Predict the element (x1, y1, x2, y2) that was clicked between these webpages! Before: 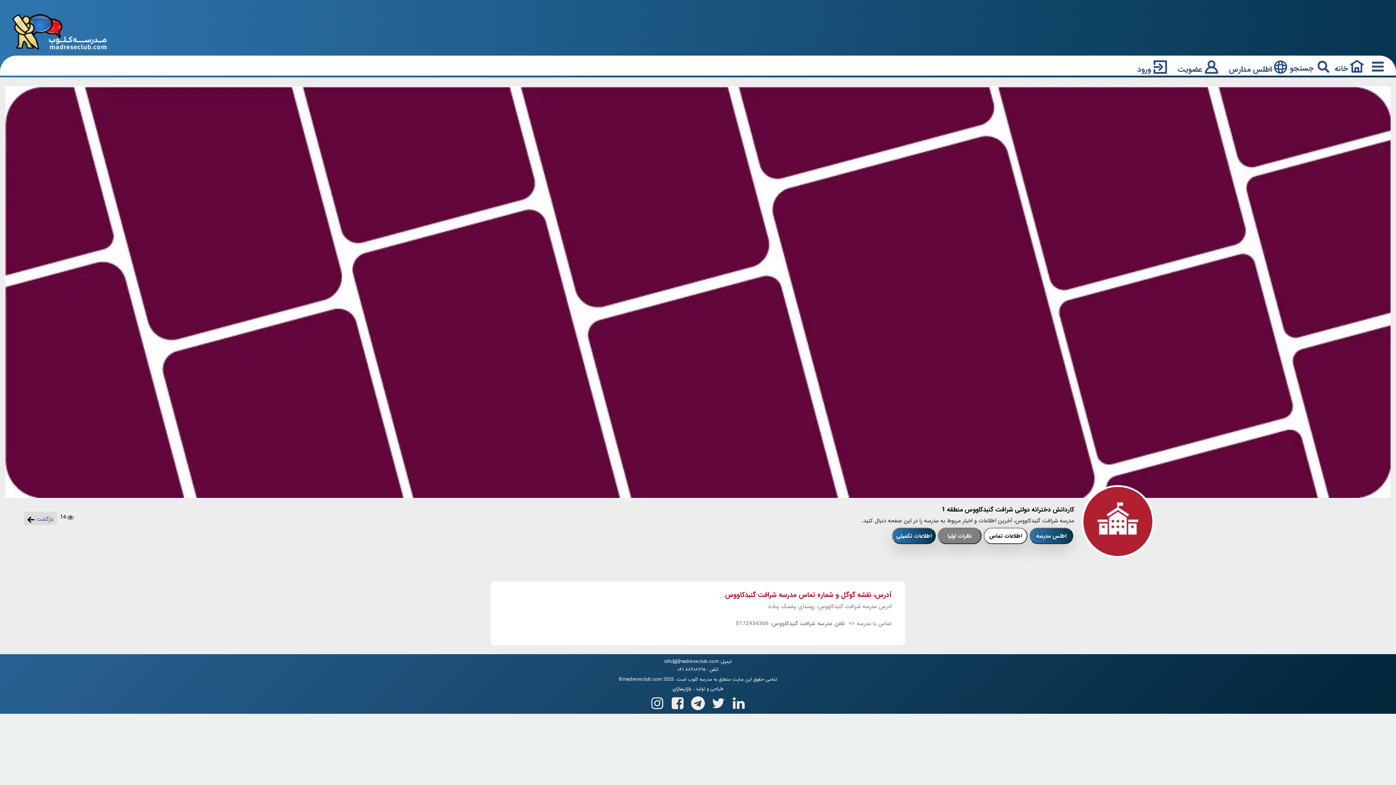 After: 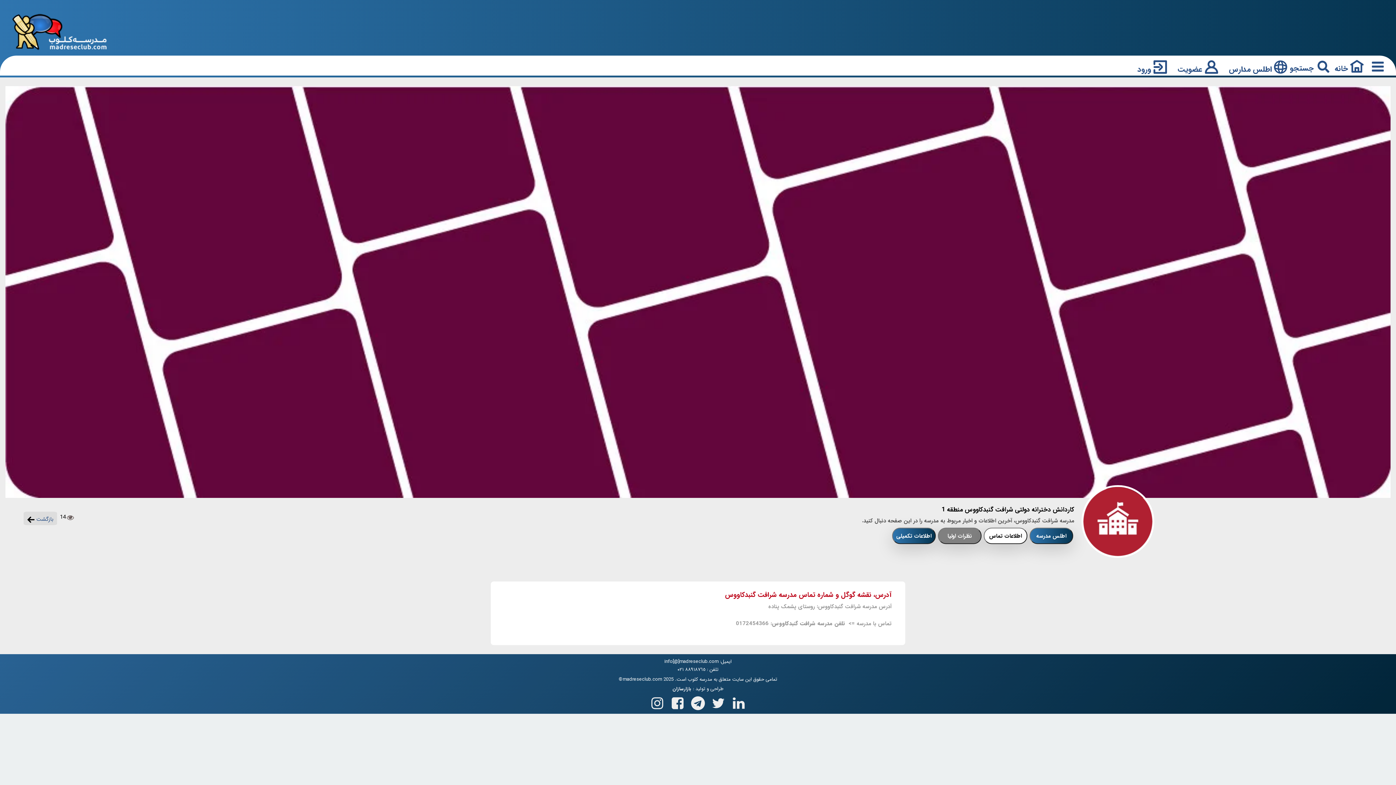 Action: label: Follow us on X(Twitter) bbox: (708, 693, 728, 711)